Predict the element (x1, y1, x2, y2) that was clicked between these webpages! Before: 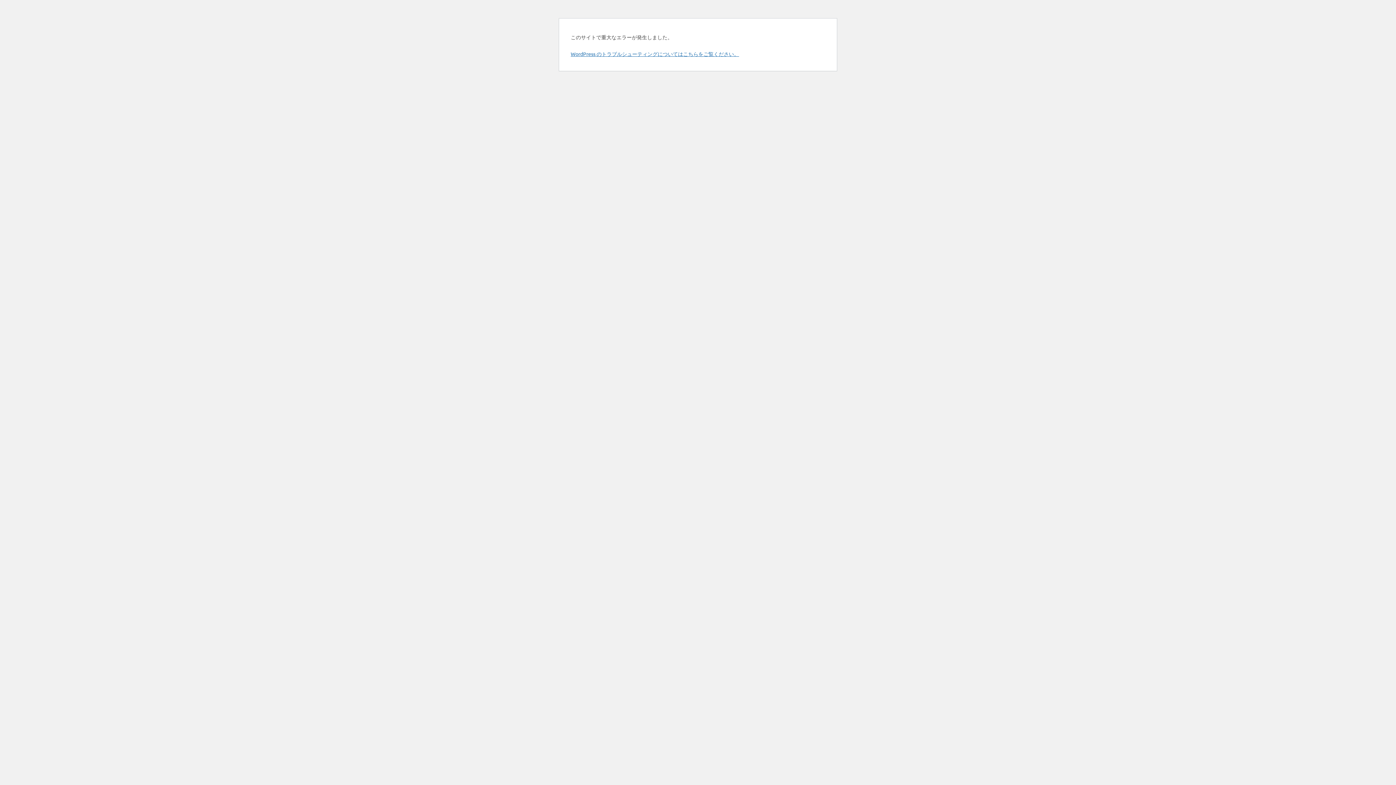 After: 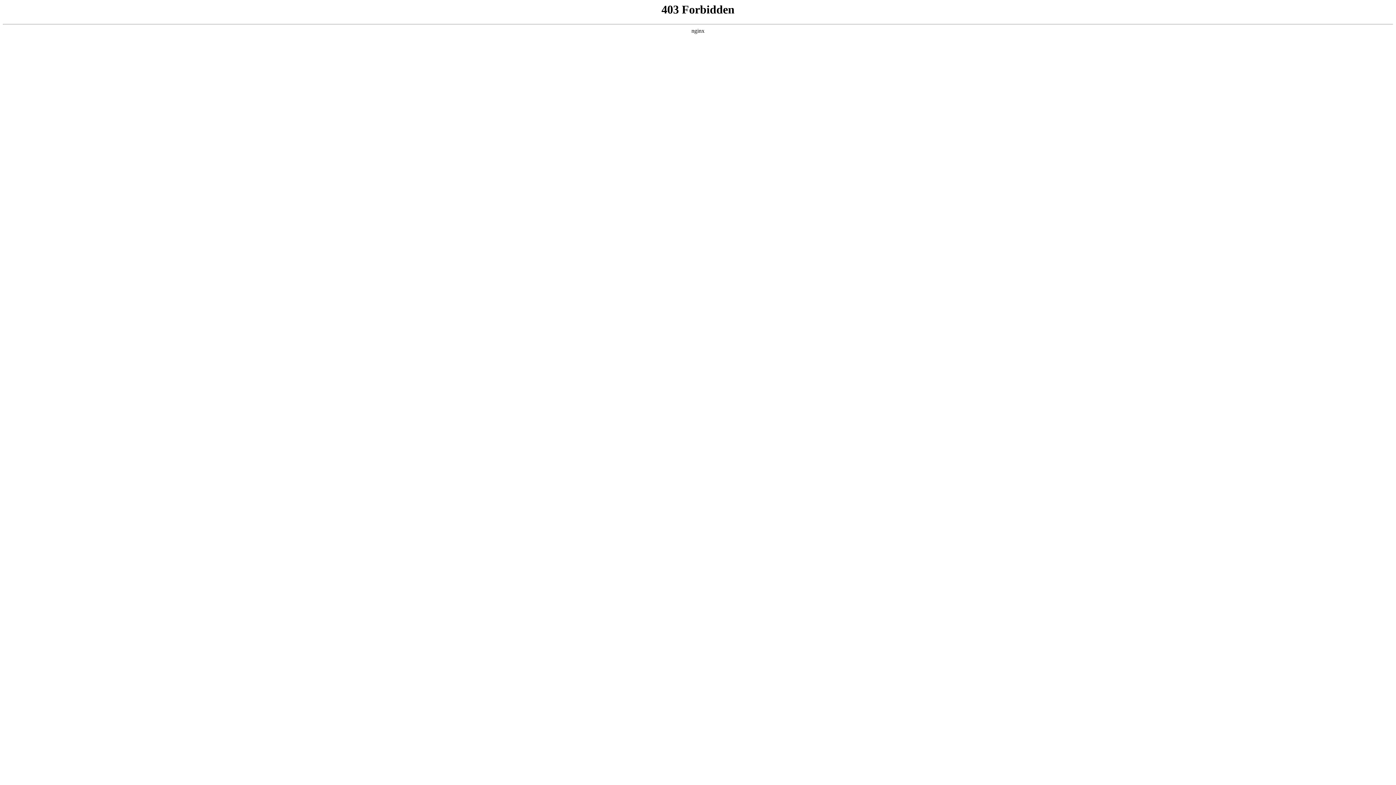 Action: label: WordPress のトラブルシューティングについてはこちらをご覧ください。 bbox: (570, 50, 739, 57)